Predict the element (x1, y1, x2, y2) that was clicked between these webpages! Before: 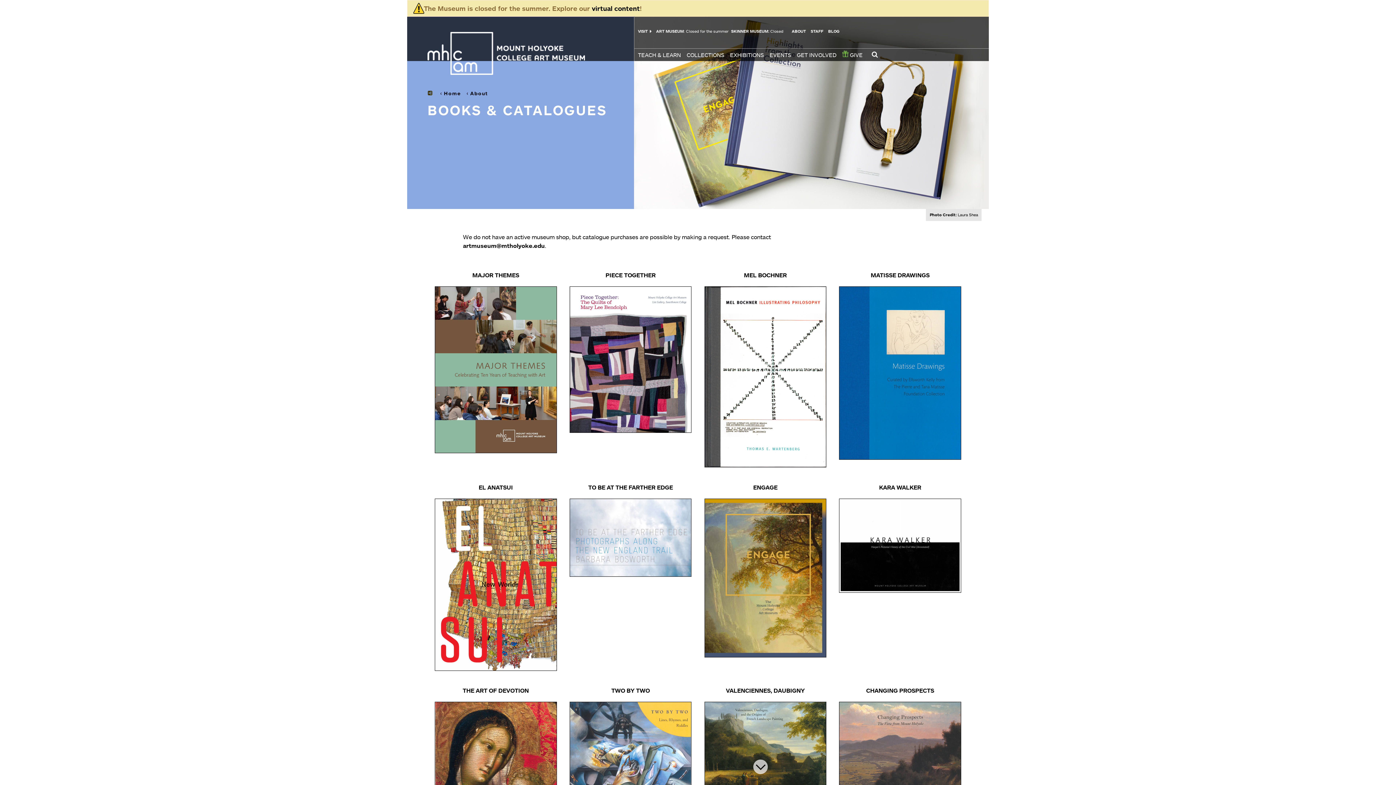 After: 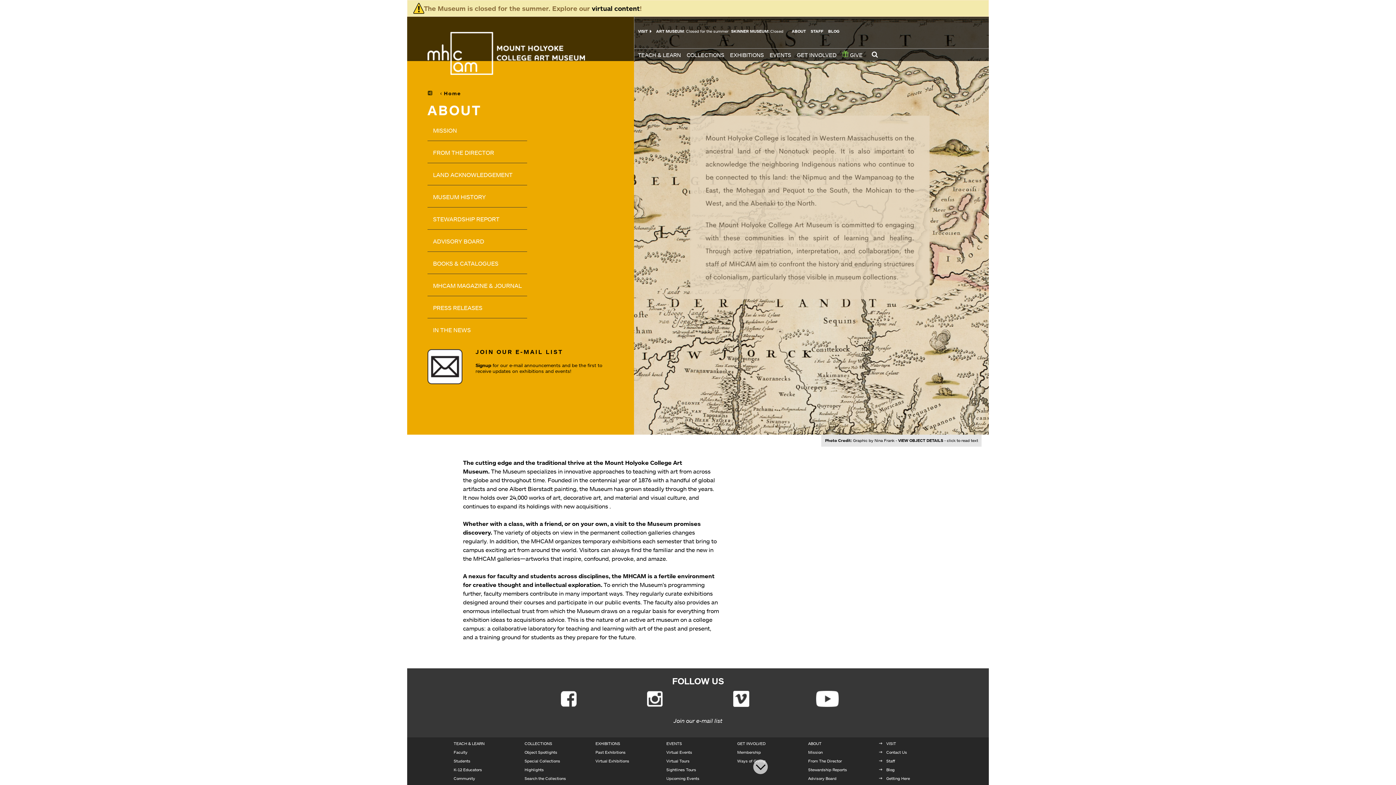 Action: label: ABOUT bbox: (792, 28, 806, 33)